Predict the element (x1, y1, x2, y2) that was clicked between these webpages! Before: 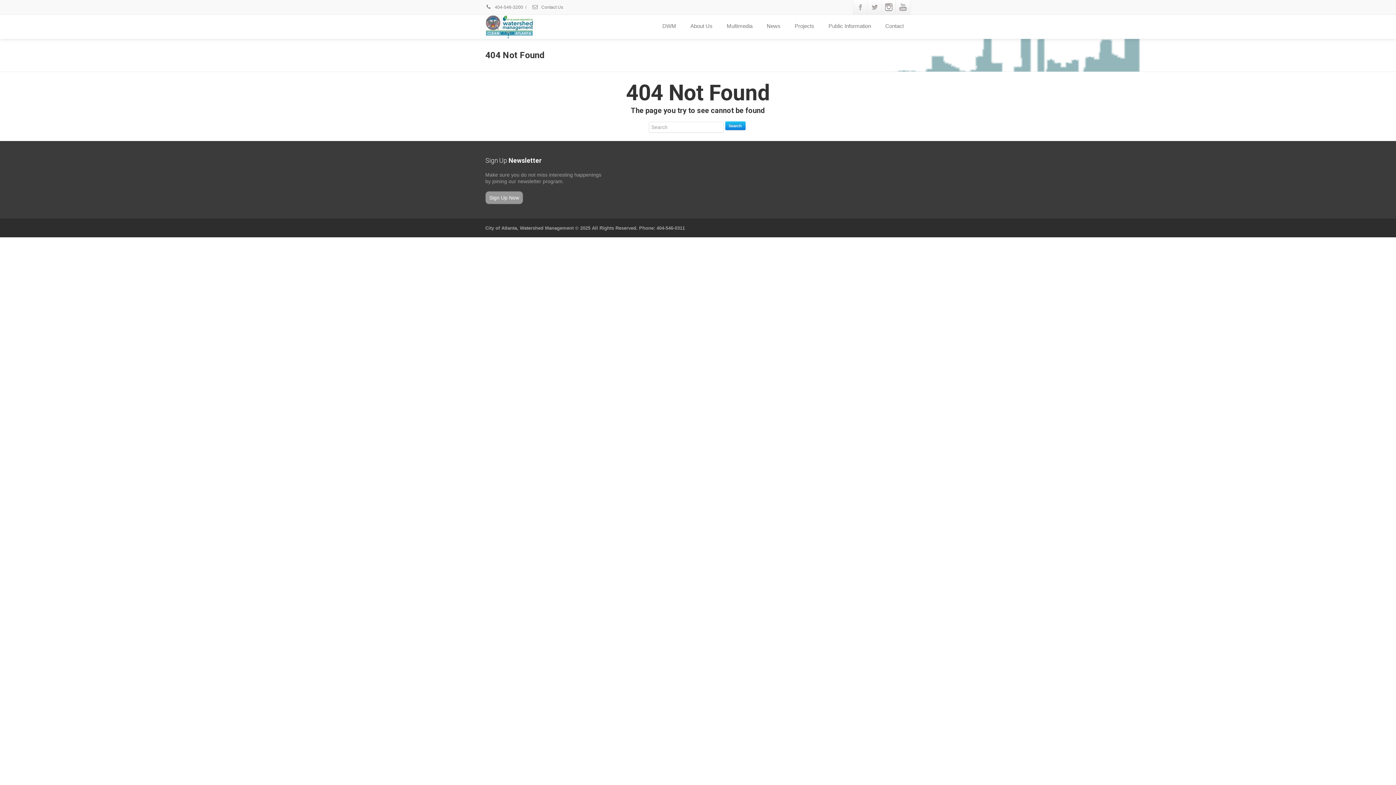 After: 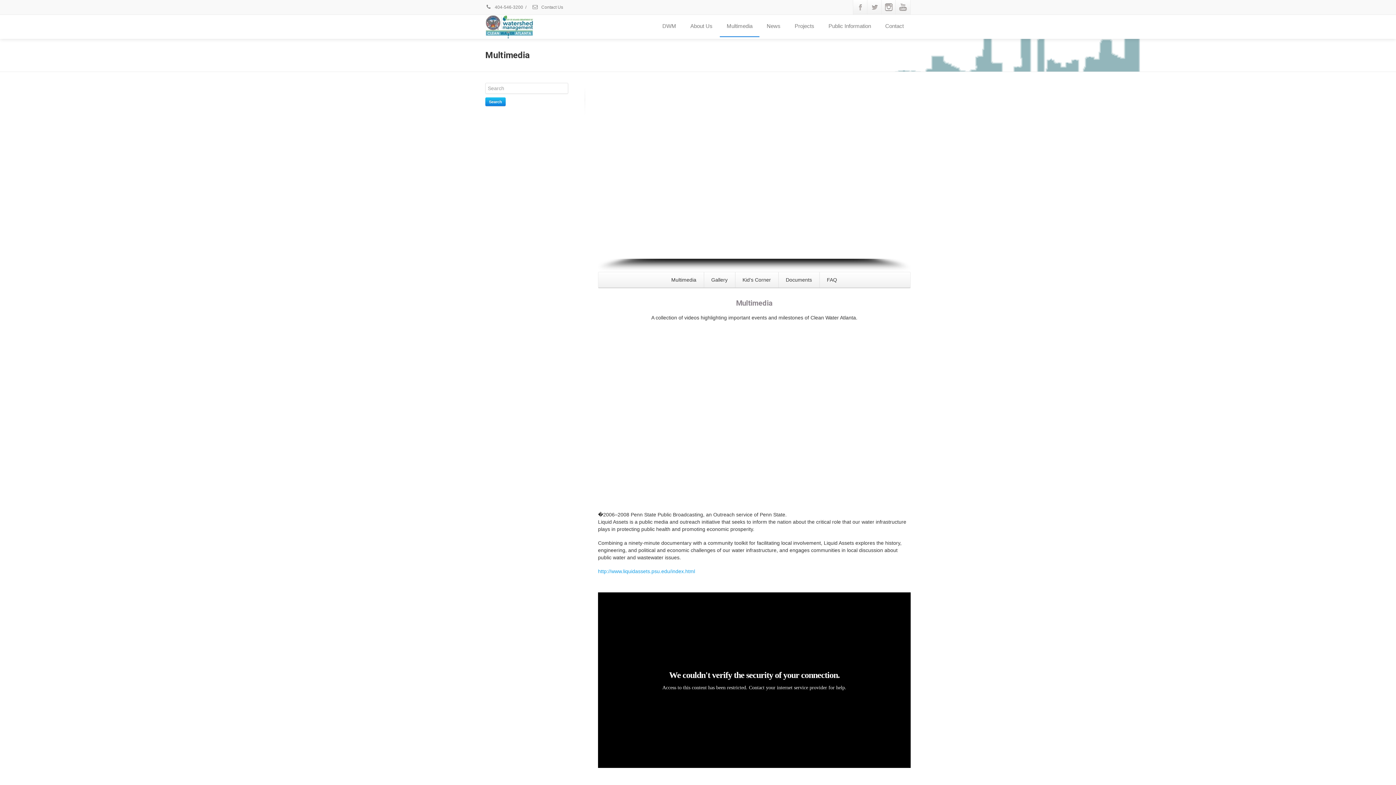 Action: bbox: (720, 16, 759, 37) label: Multimedia